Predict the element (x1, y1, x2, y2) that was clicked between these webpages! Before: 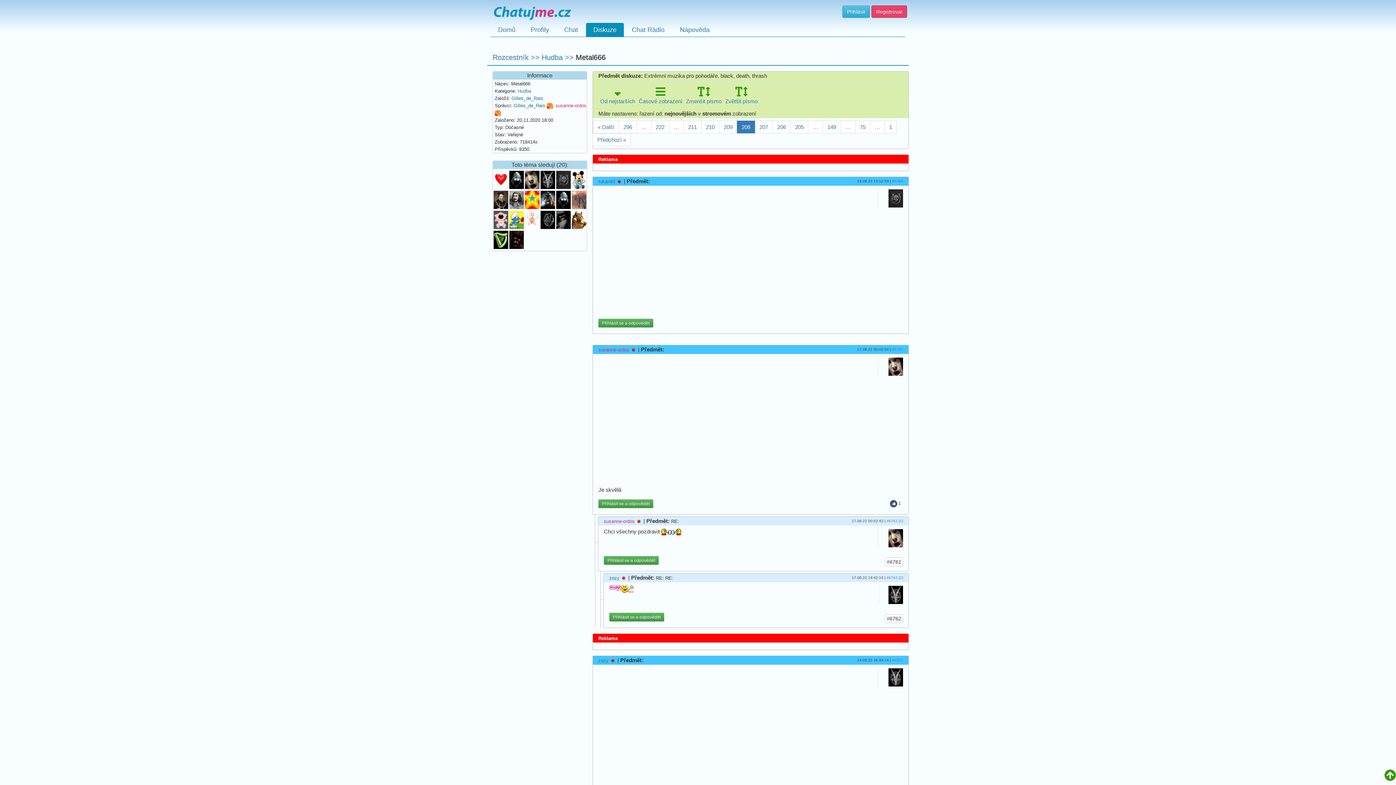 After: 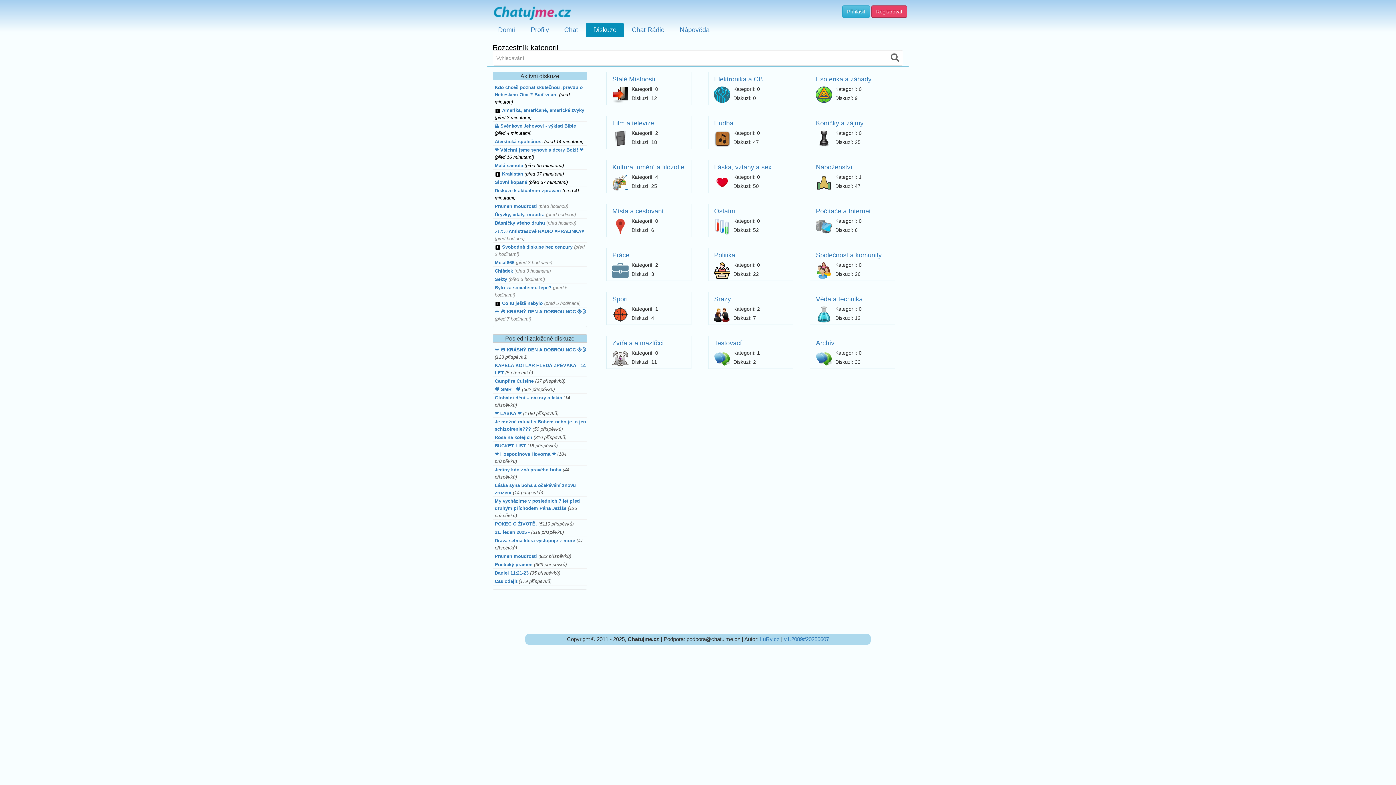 Action: label: Rozcestník  bbox: (492, 53, 530, 61)